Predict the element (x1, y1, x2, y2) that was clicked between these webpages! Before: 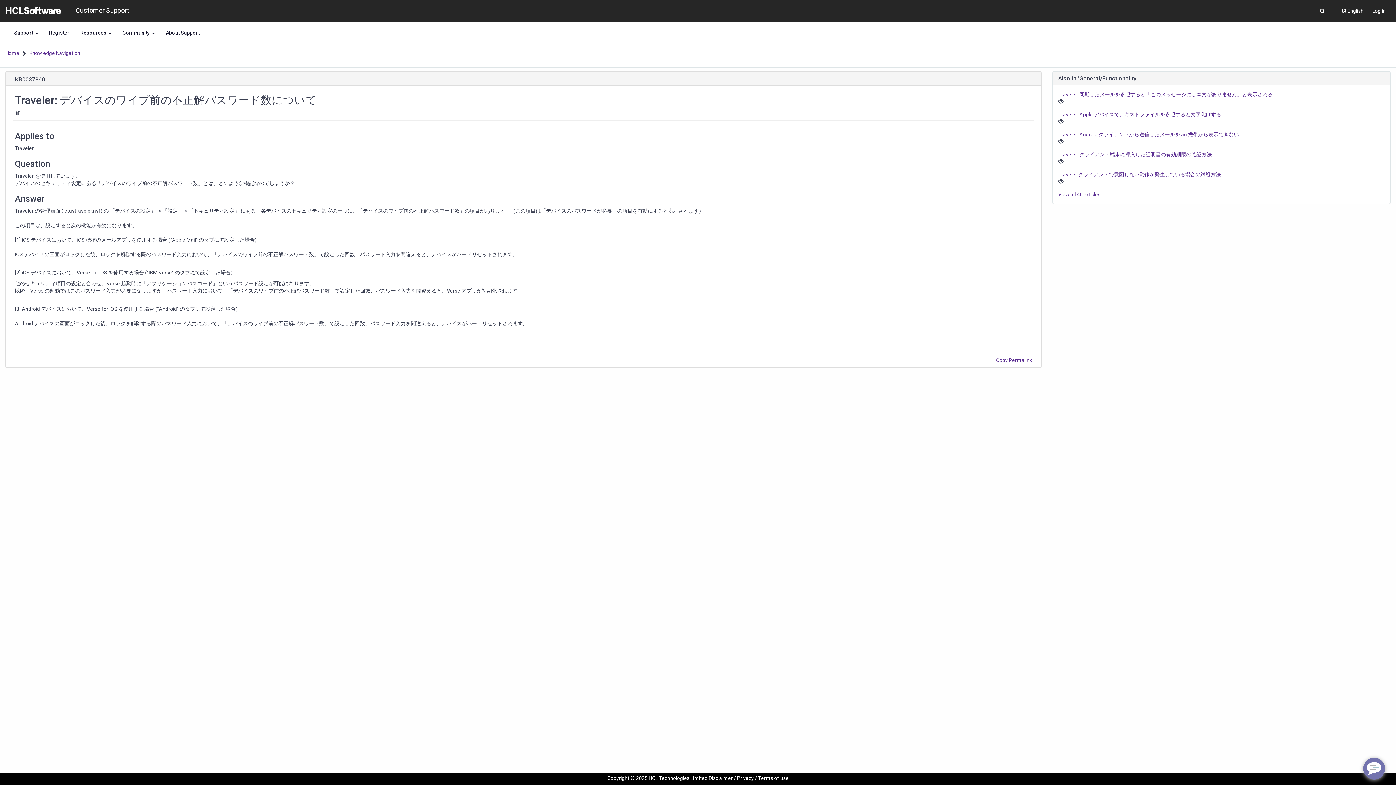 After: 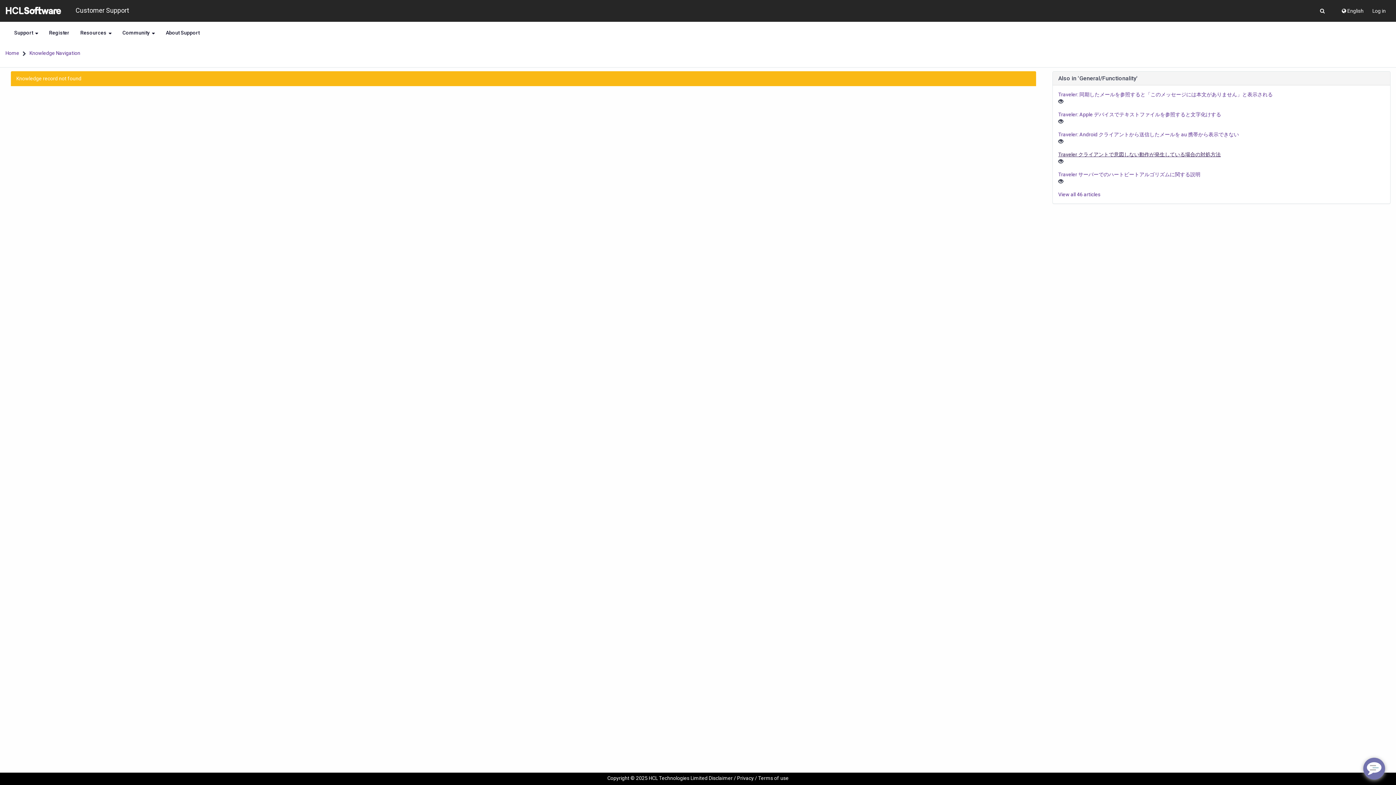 Action: bbox: (1058, 151, 1212, 157) label: Traveler: クライアント端末に導入した証明書の有効期限の確認方法